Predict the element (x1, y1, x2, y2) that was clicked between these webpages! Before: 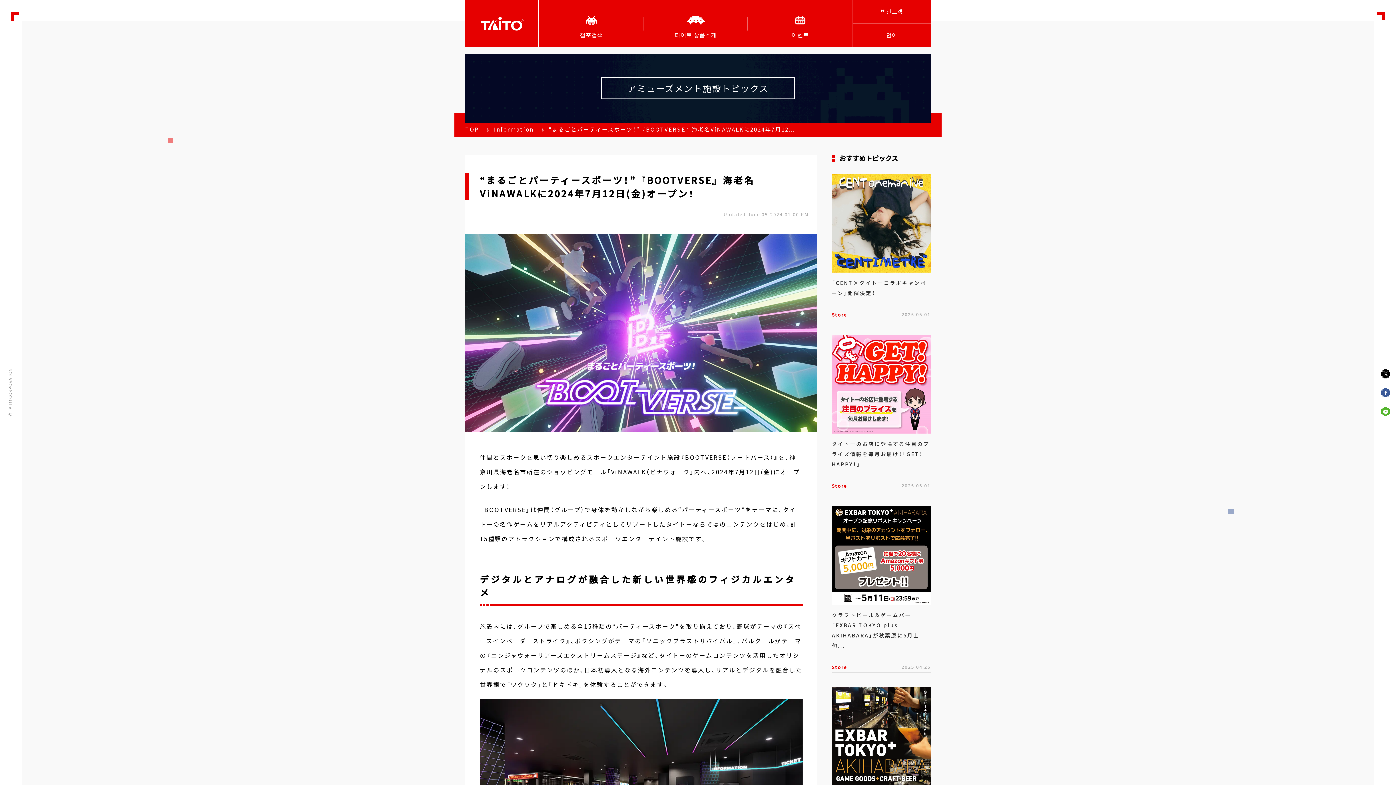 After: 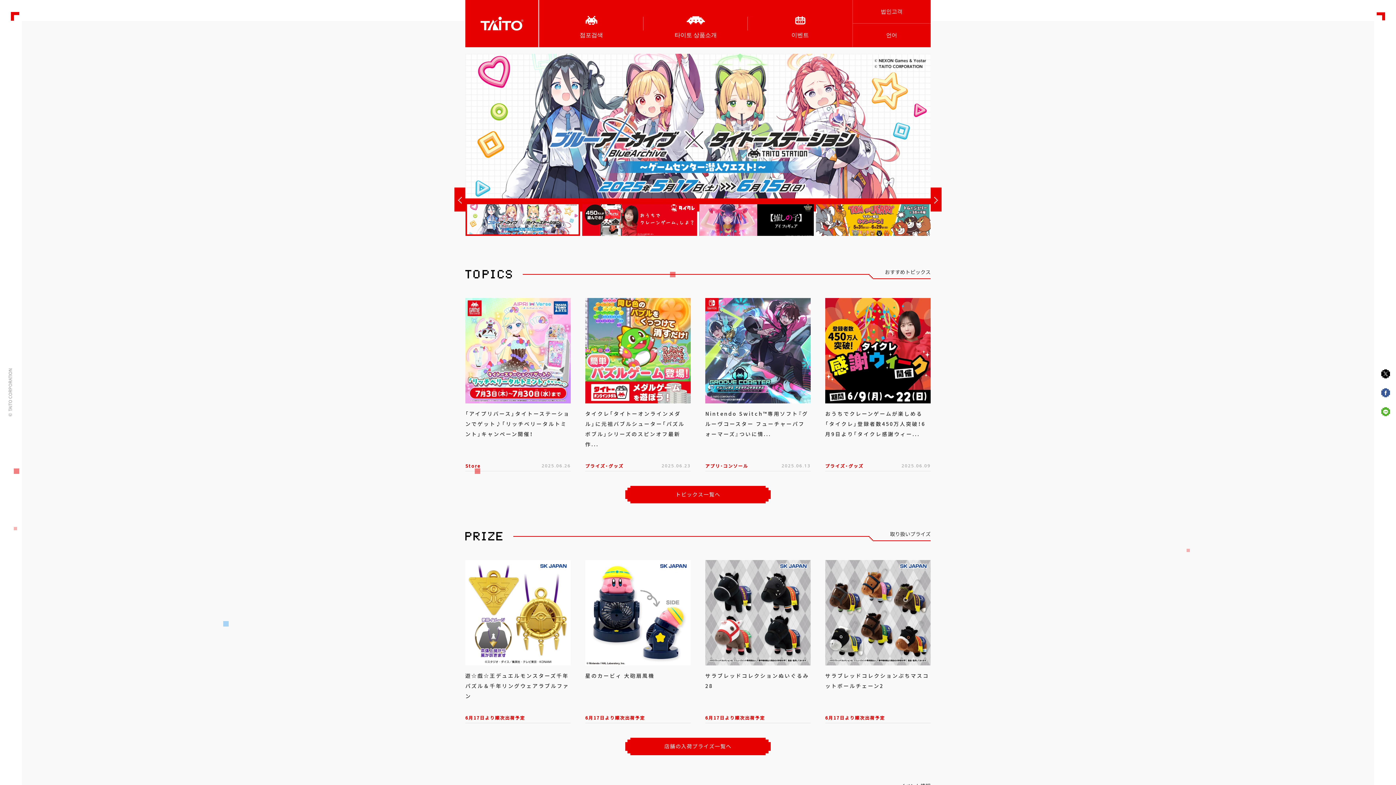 Action: bbox: (465, 0, 538, 47)